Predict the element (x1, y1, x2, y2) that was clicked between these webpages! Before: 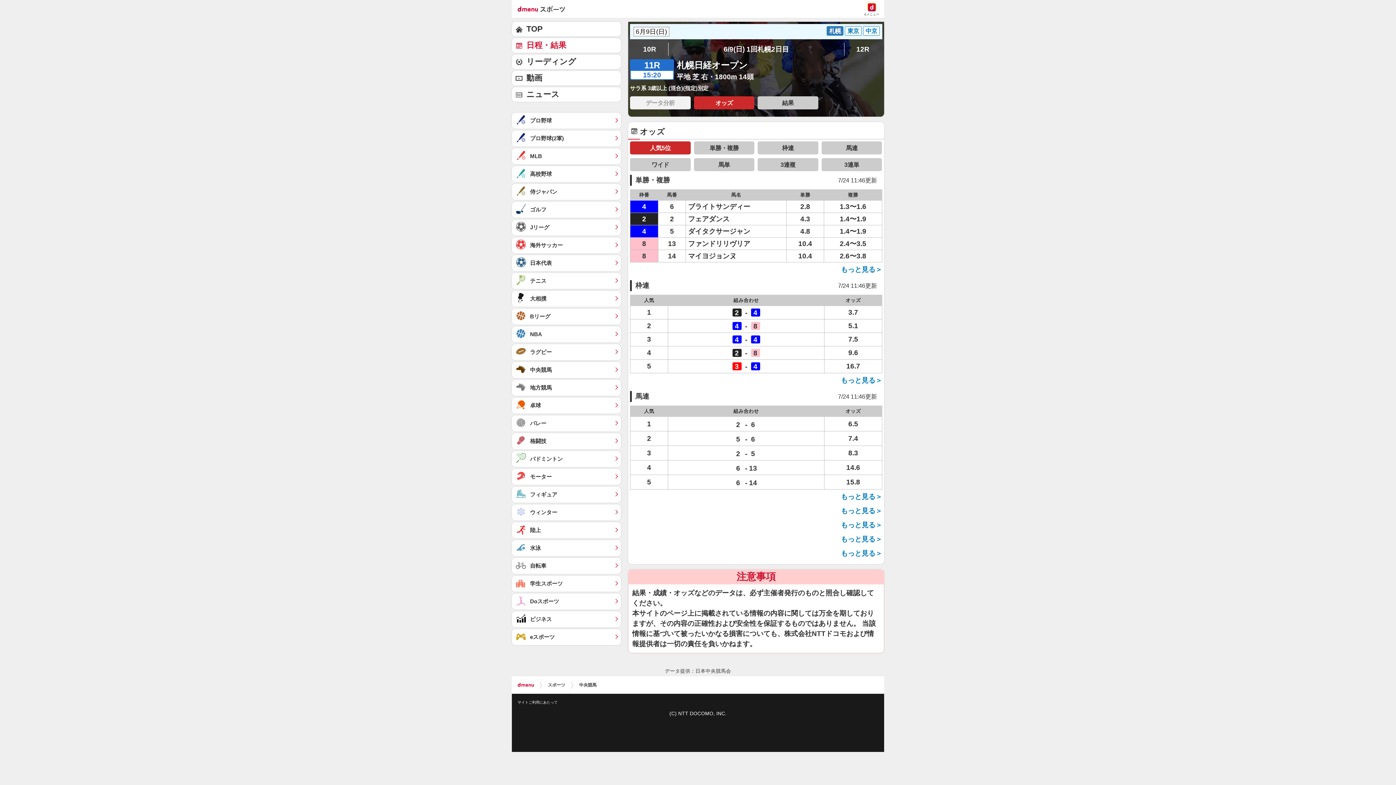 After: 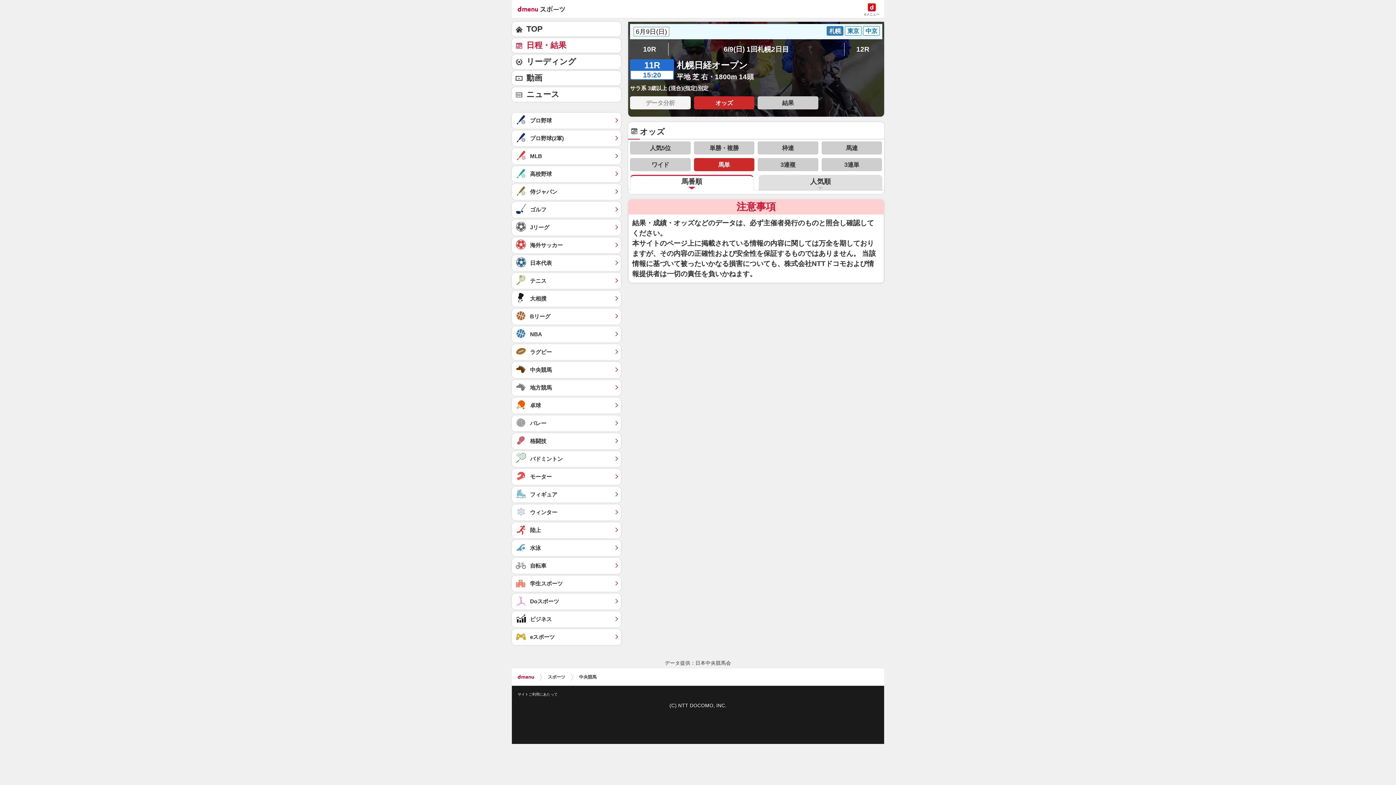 Action: label: 馬単 bbox: (694, 158, 754, 171)